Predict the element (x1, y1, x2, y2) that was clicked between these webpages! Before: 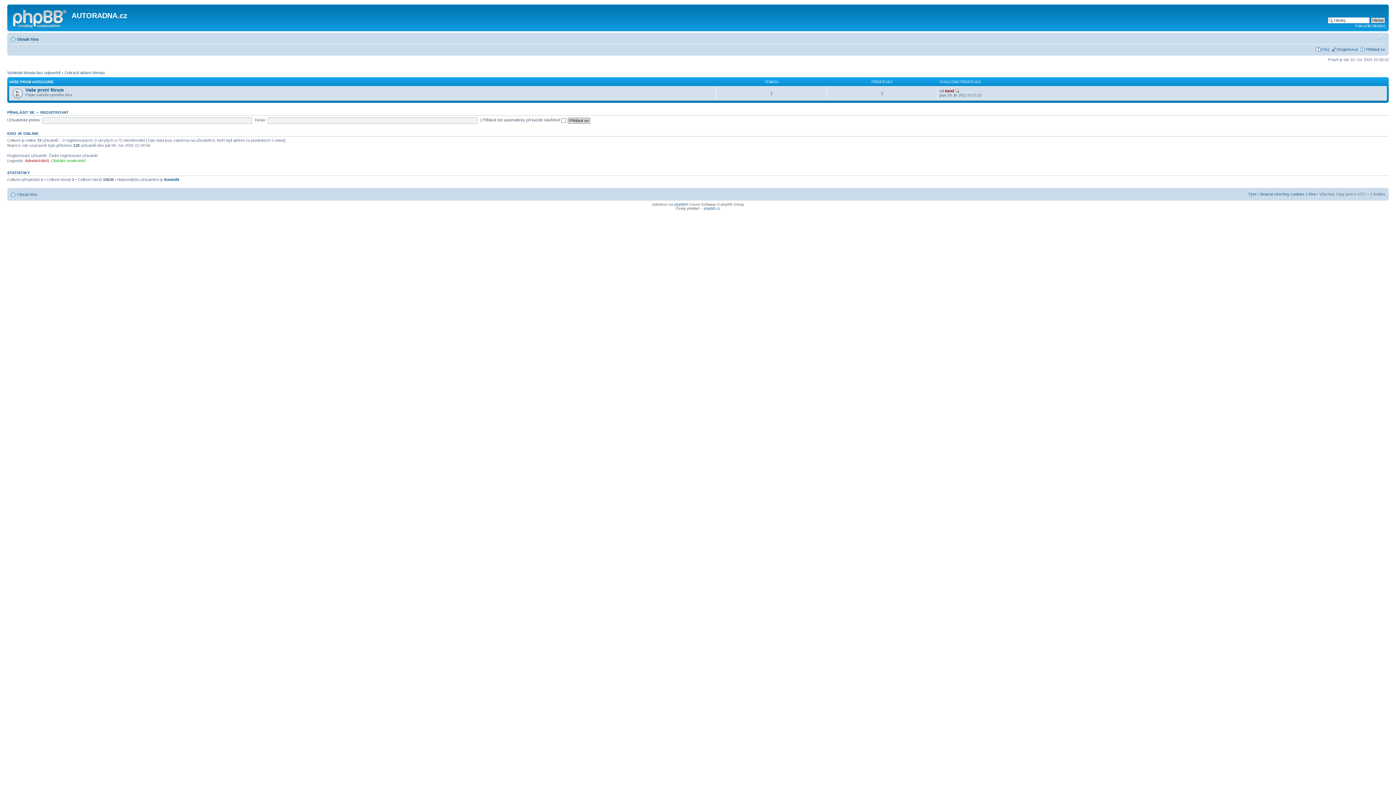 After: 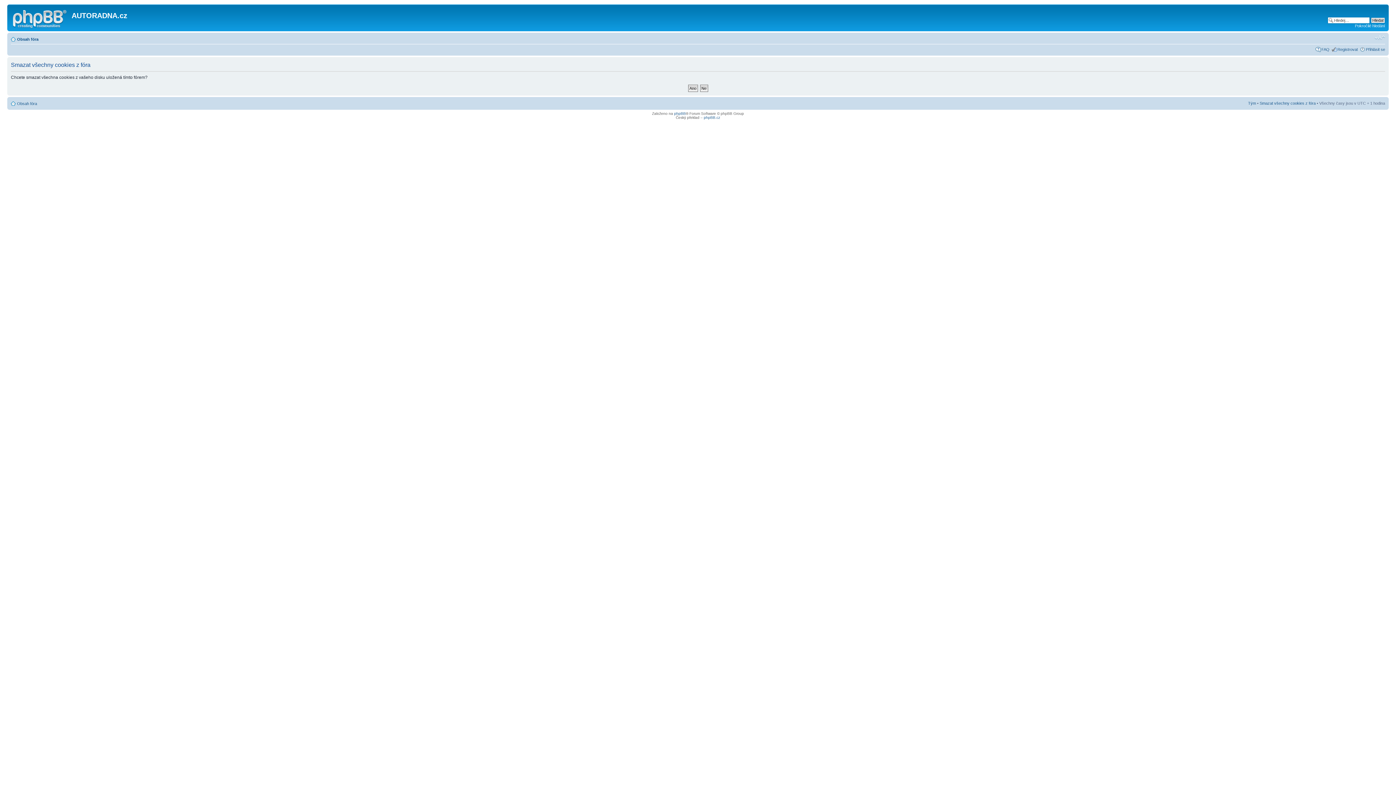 Action: bbox: (1260, 192, 1316, 196) label: Smazat všechny cookies z fóra